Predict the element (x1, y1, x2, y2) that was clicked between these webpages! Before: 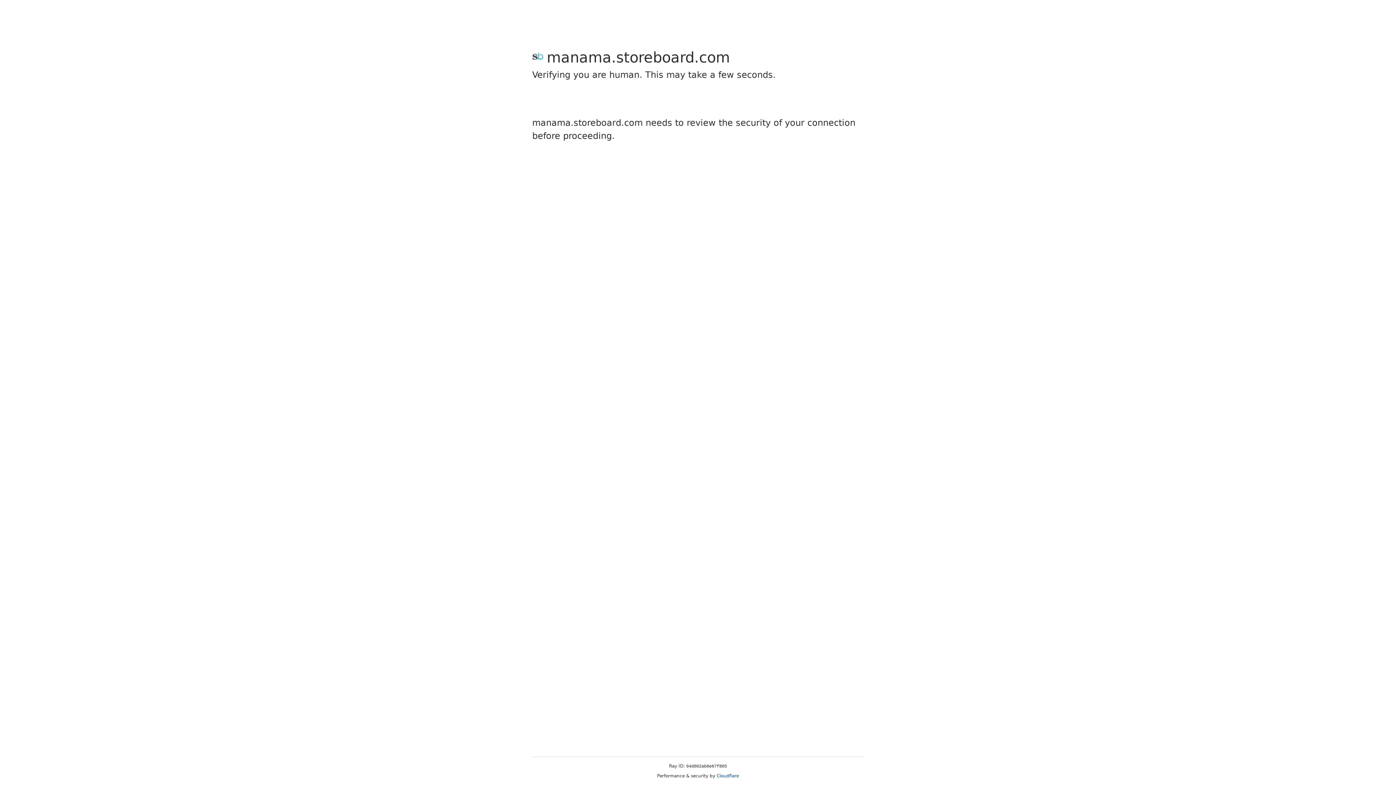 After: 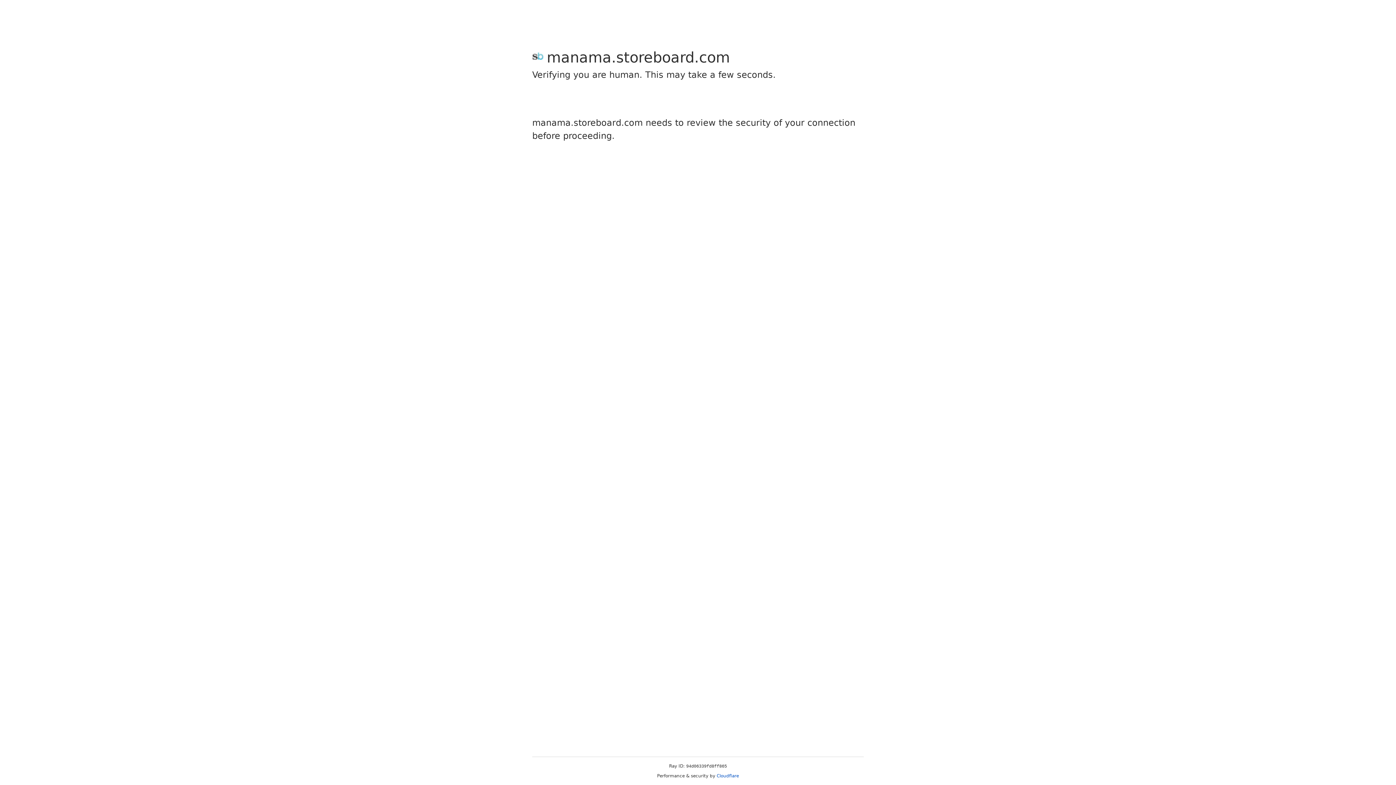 Action: label: Cloudflare bbox: (716, 773, 739, 778)